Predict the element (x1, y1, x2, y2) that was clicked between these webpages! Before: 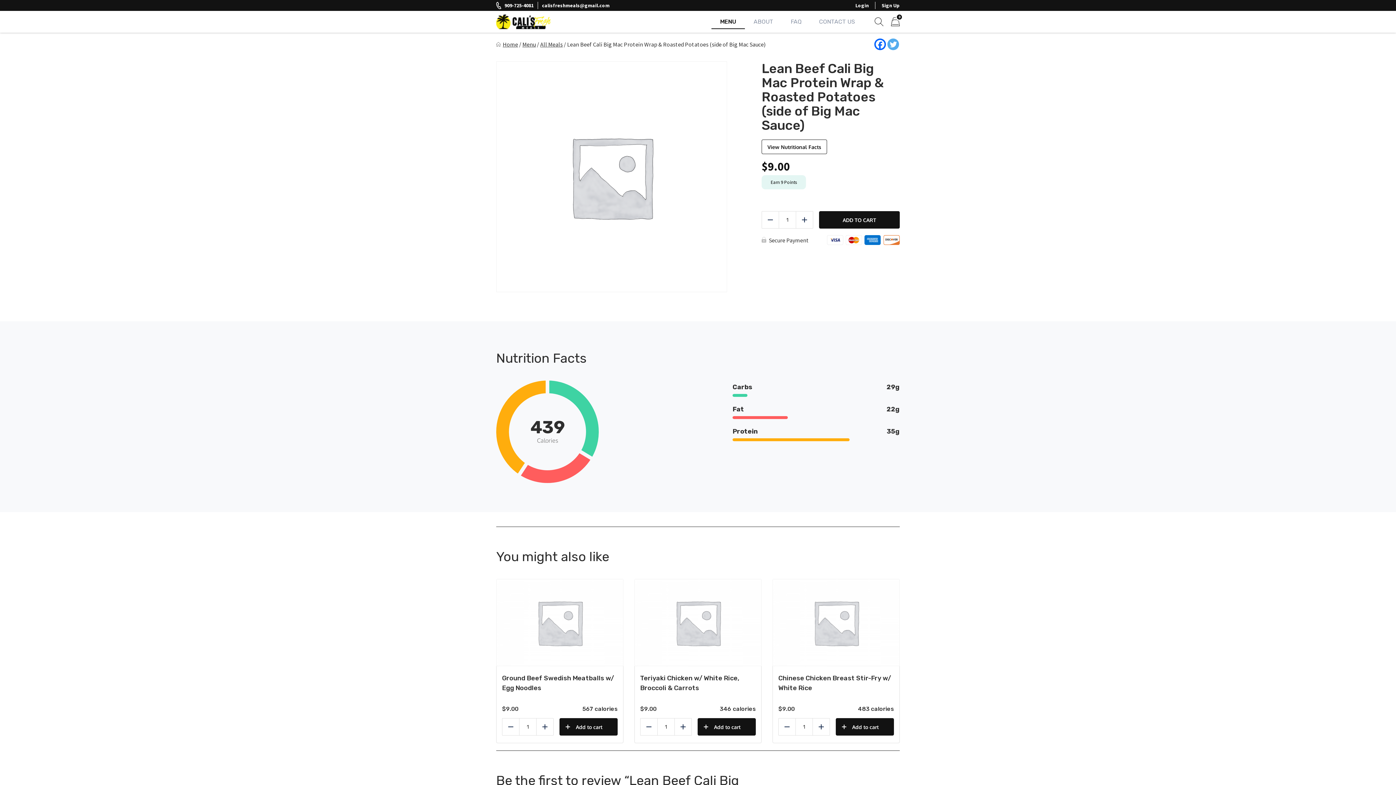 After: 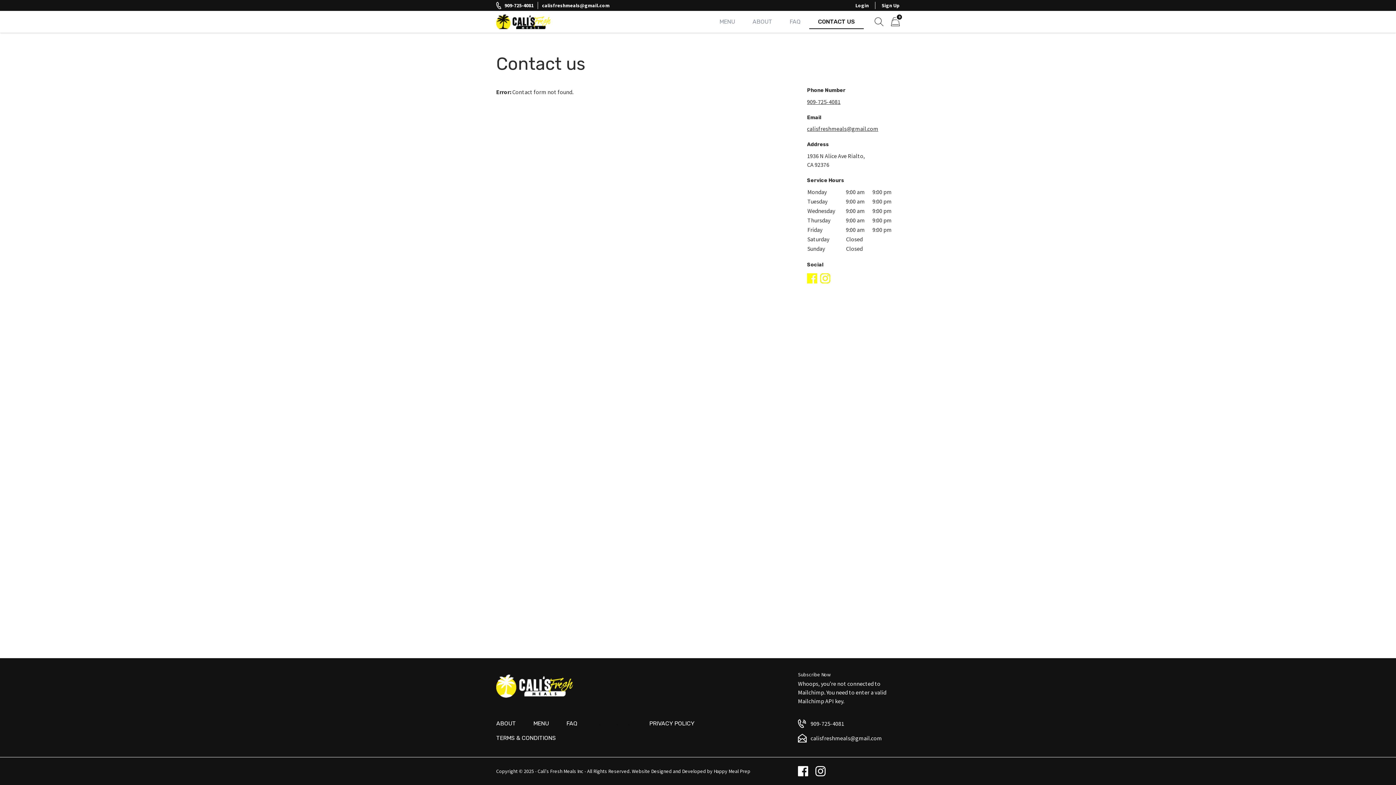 Action: bbox: (810, 14, 864, 29) label: CONTACT US